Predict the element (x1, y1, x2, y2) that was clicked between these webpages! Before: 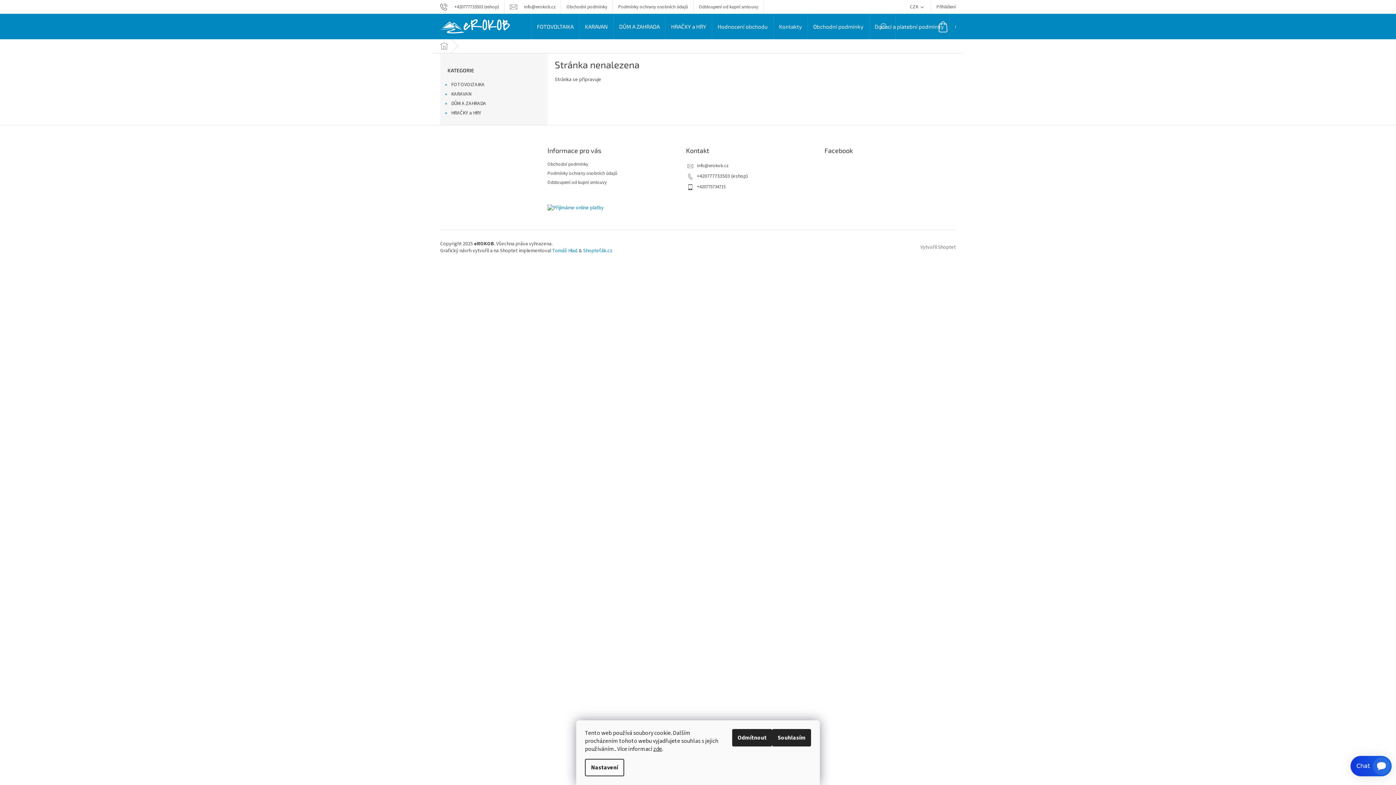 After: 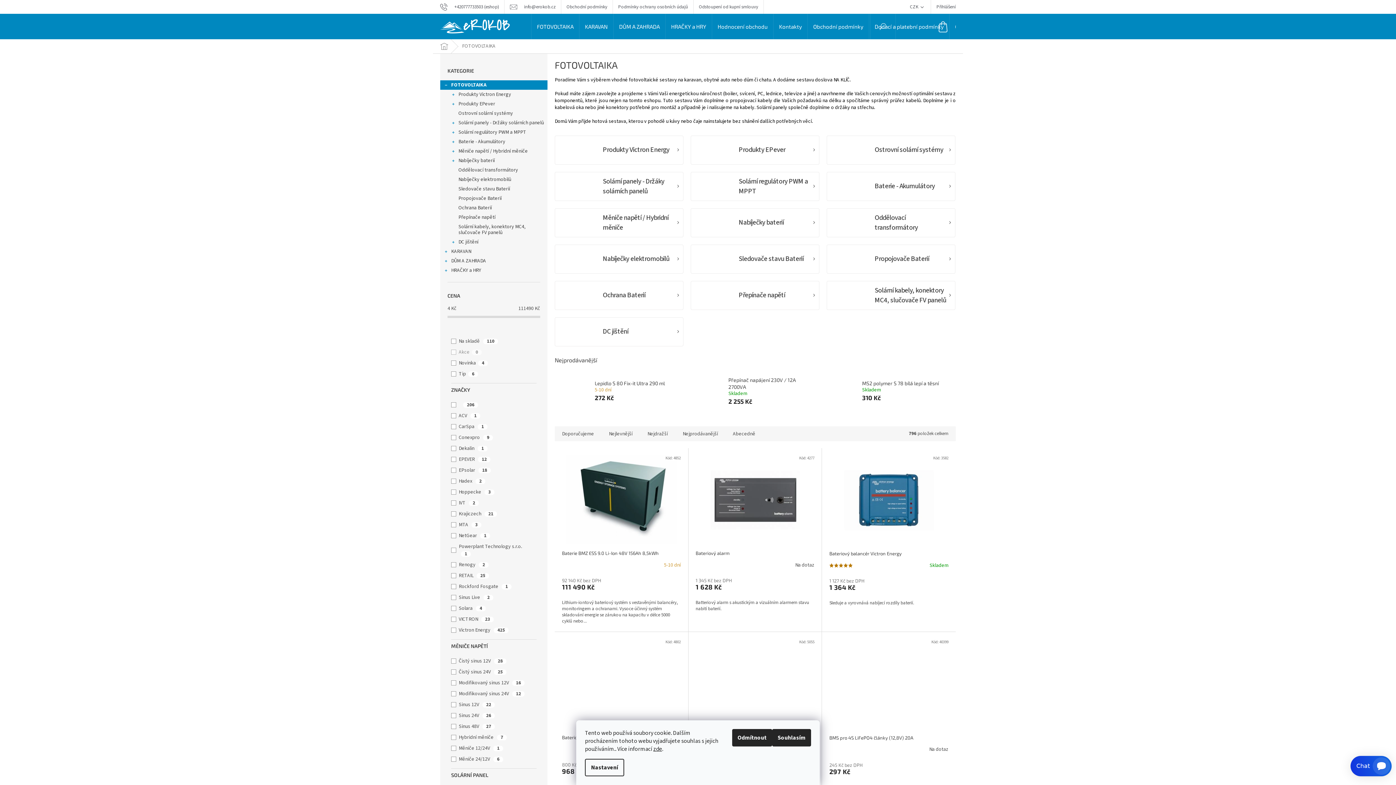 Action: label: FOTOVOLTAIKA
  bbox: (440, 80, 547, 89)